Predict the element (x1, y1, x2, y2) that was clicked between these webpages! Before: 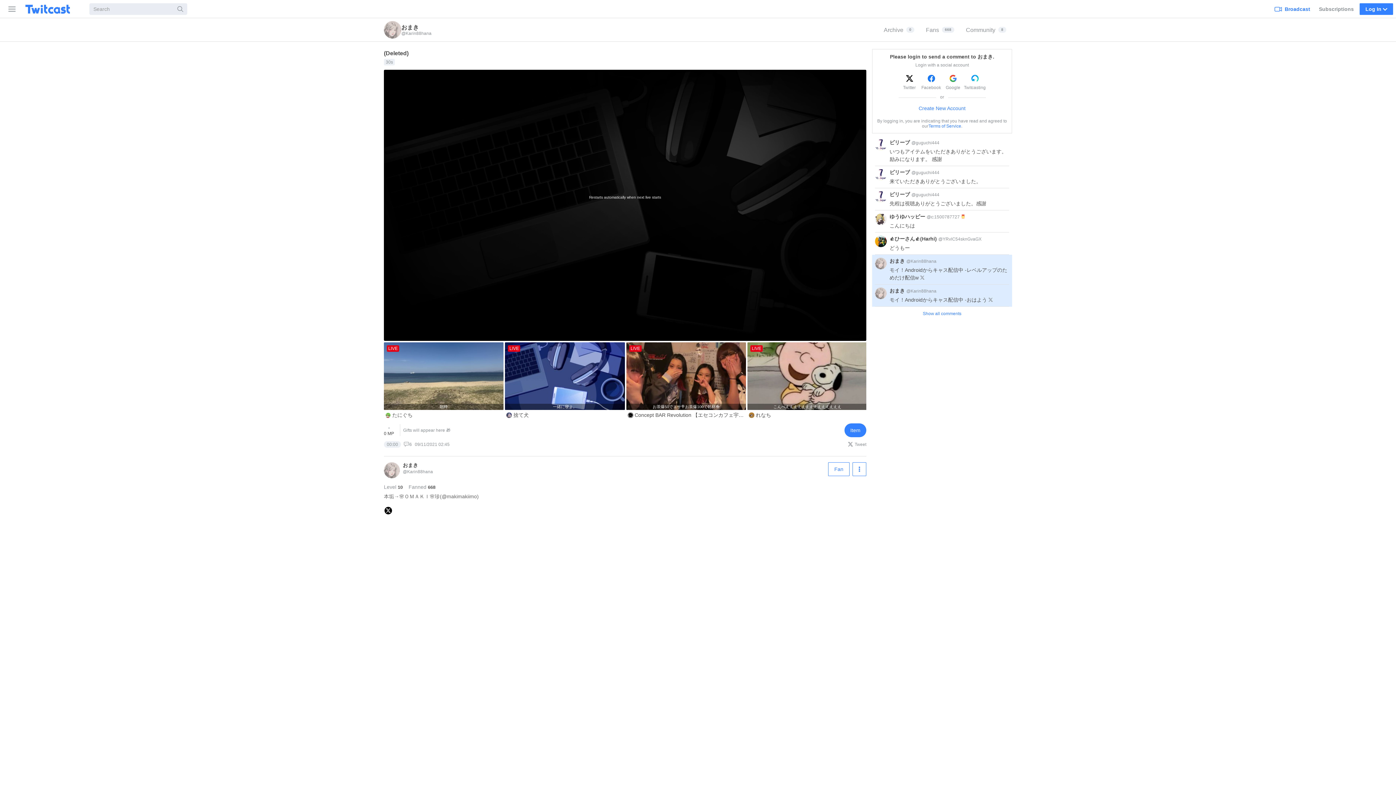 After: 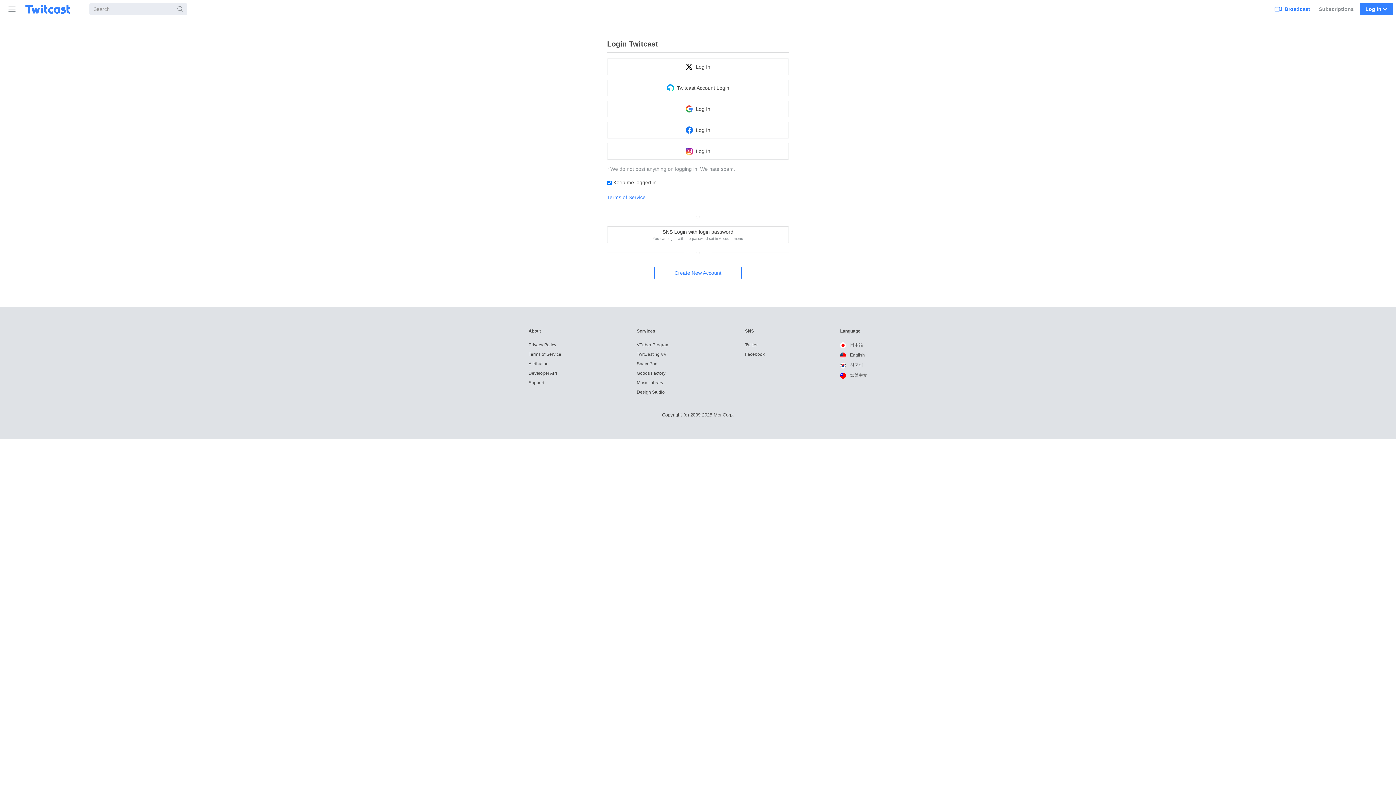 Action: bbox: (1272, 0, 1313, 17) label: Broadcast